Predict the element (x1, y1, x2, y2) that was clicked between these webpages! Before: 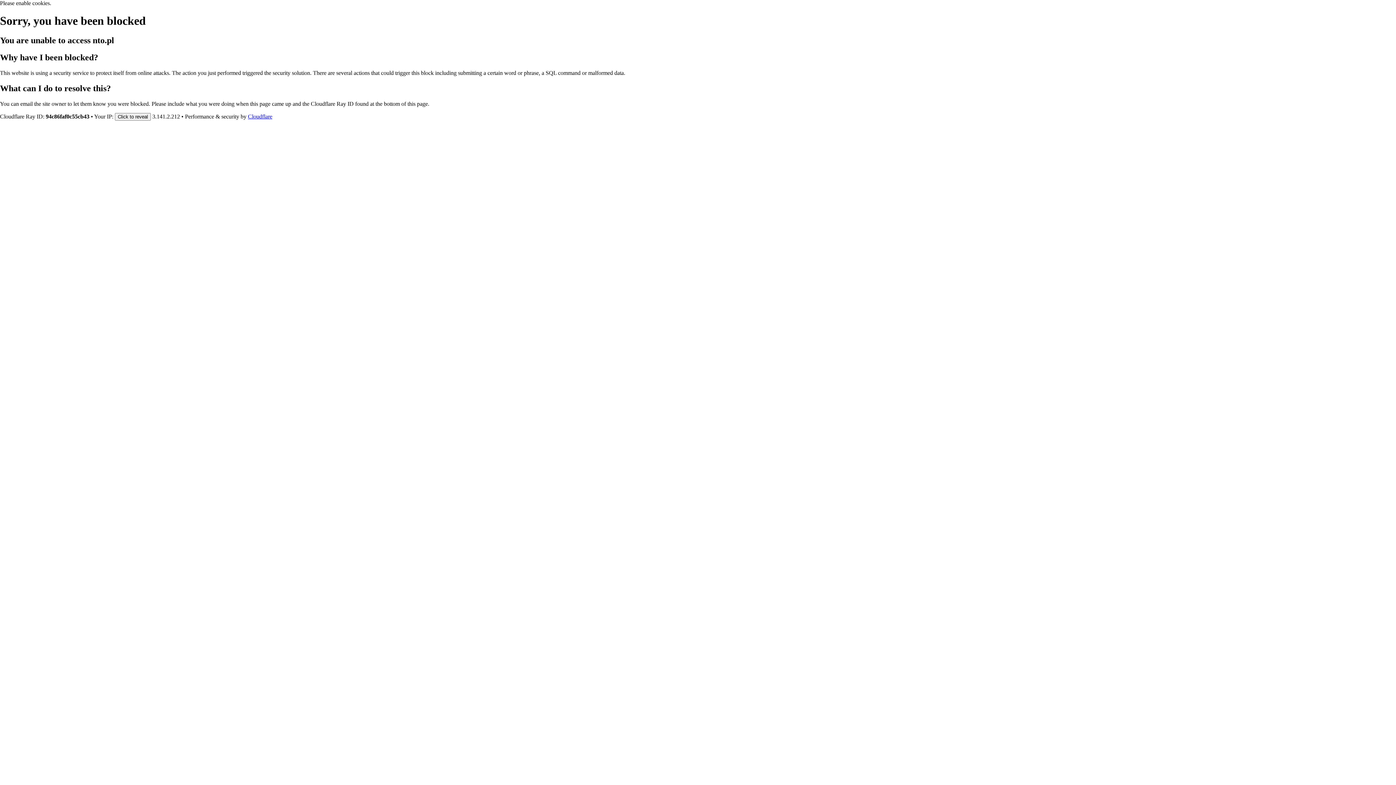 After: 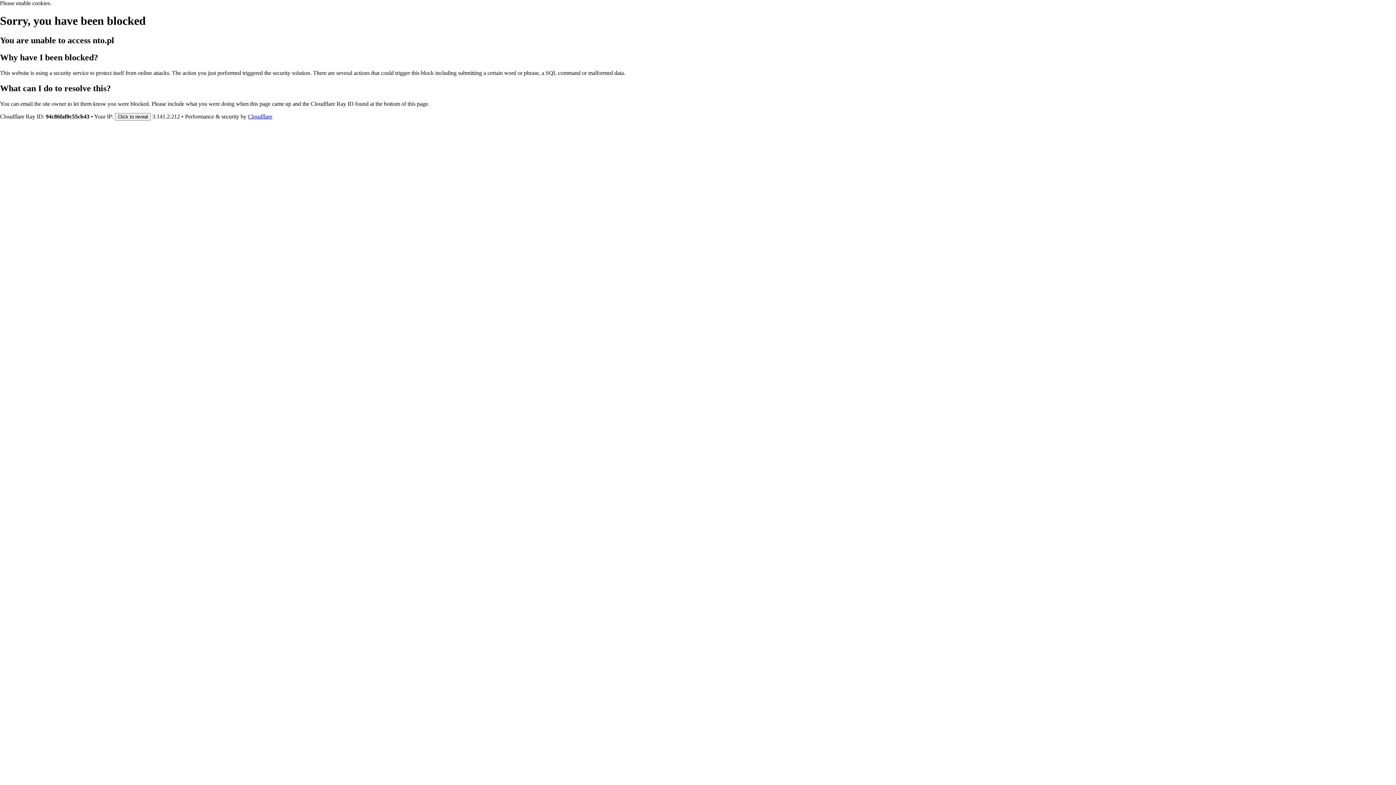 Action: label: Cloudflare bbox: (248, 113, 272, 119)